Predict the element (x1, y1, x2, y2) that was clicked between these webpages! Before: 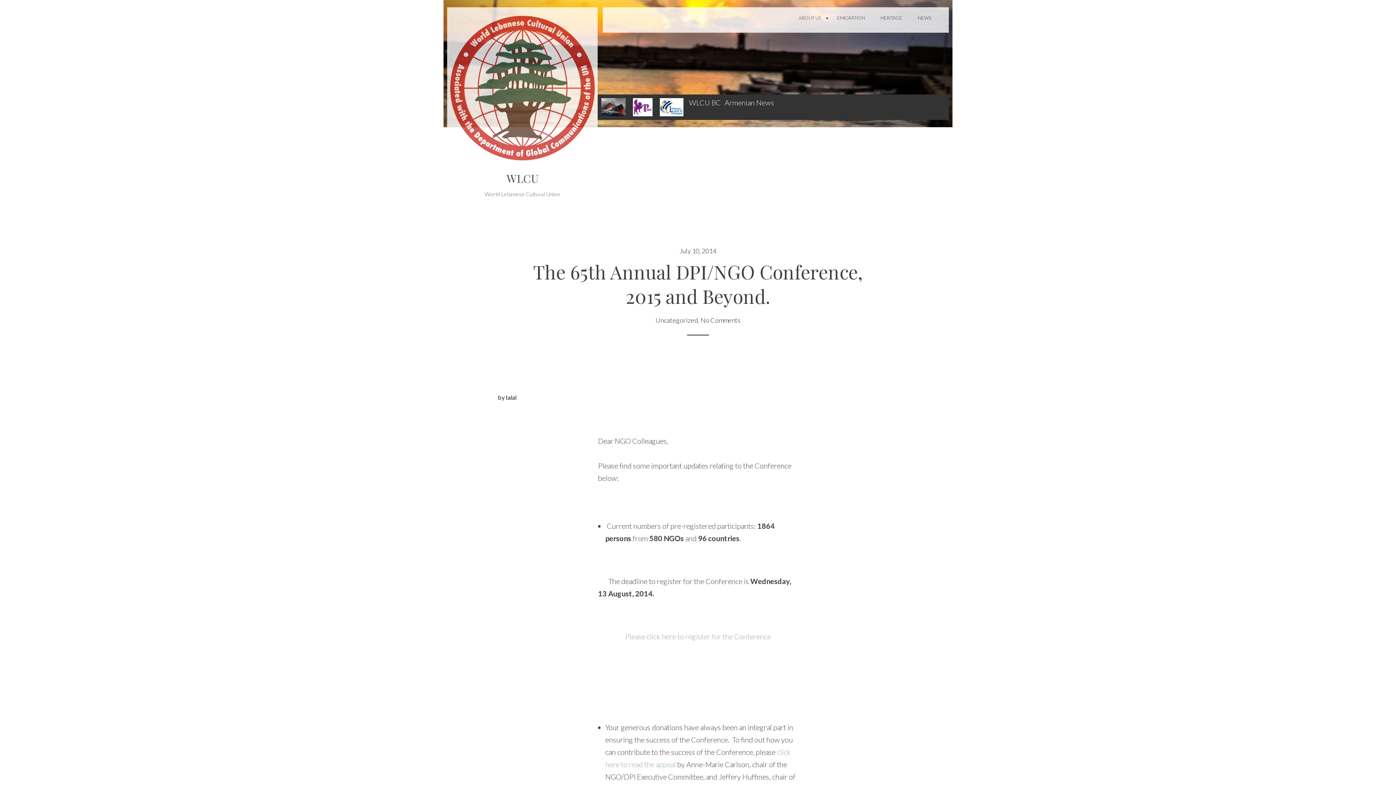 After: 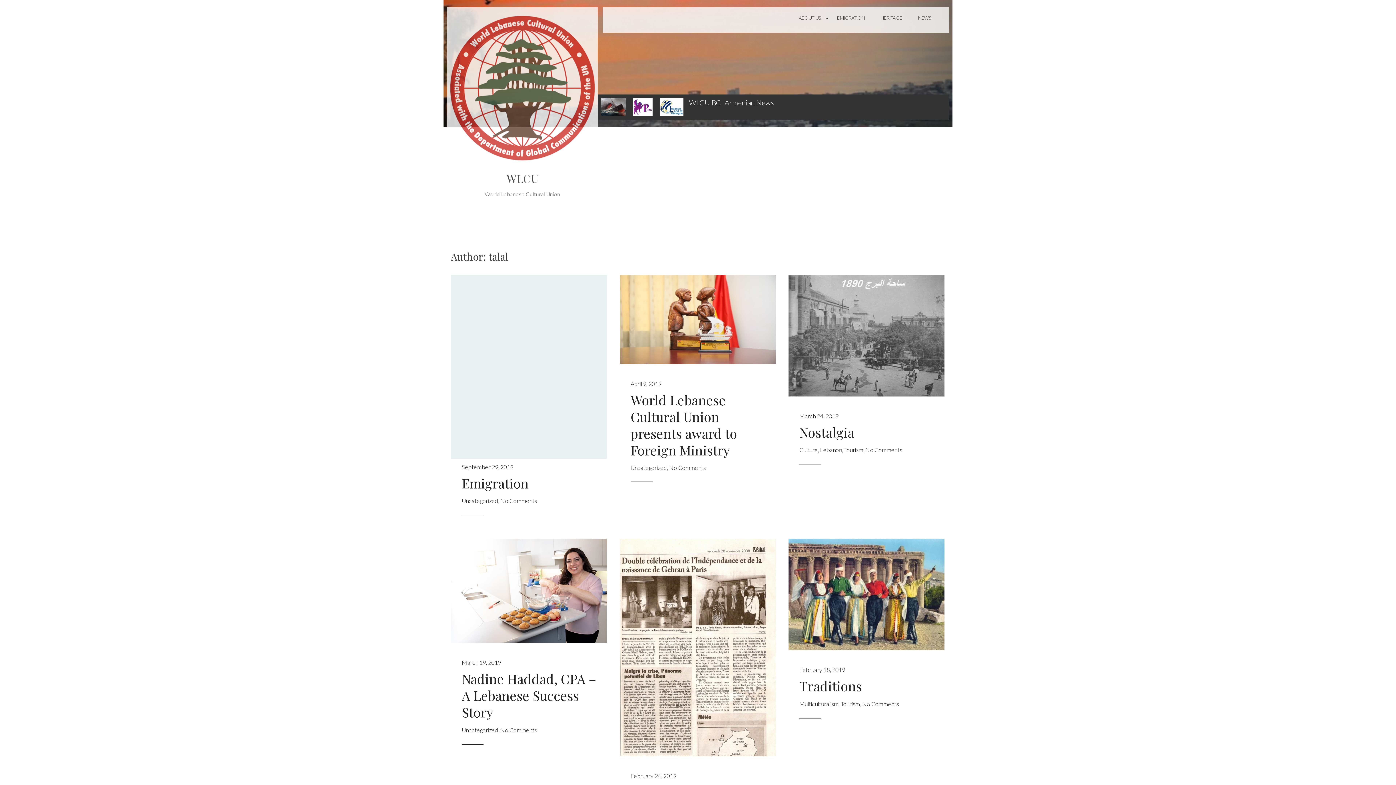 Action: label: by talal bbox: (498, 394, 516, 400)